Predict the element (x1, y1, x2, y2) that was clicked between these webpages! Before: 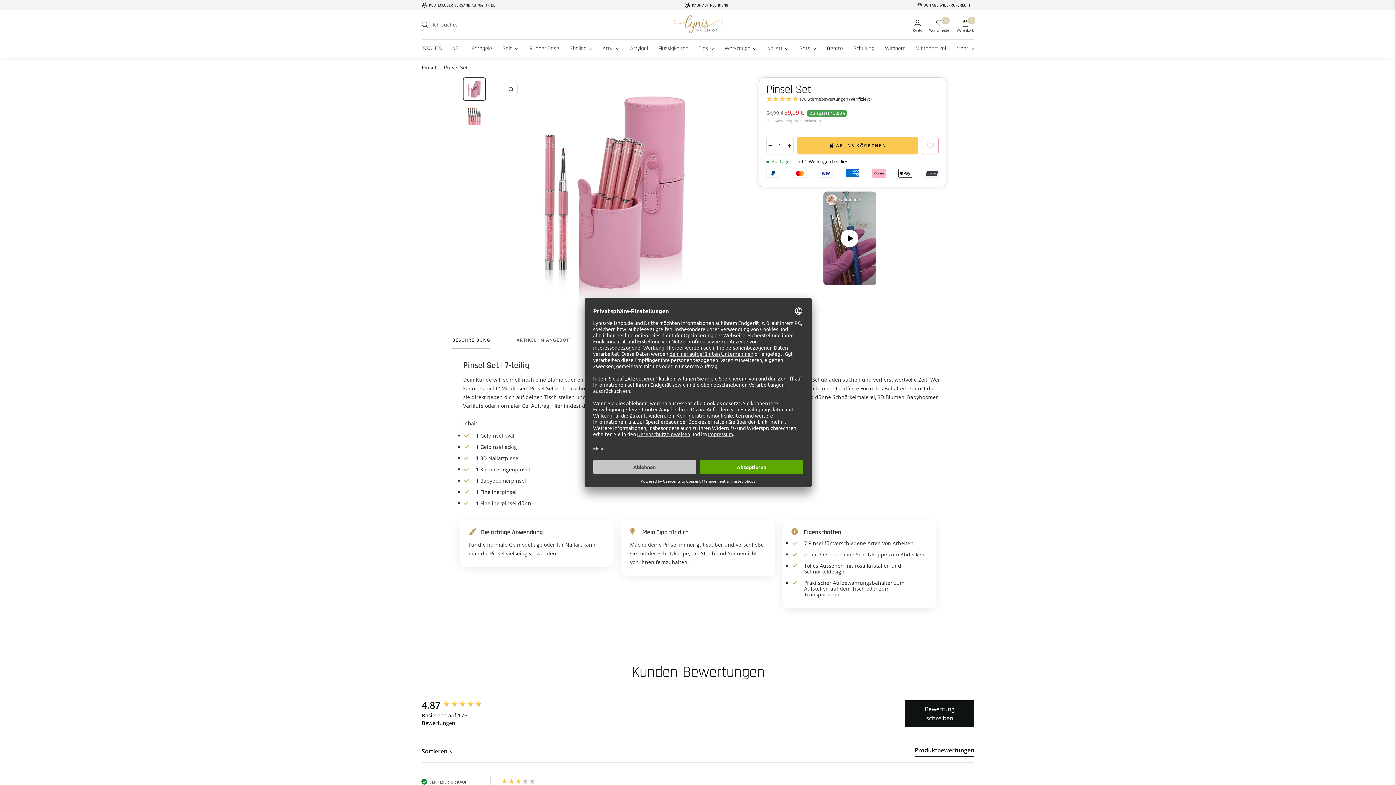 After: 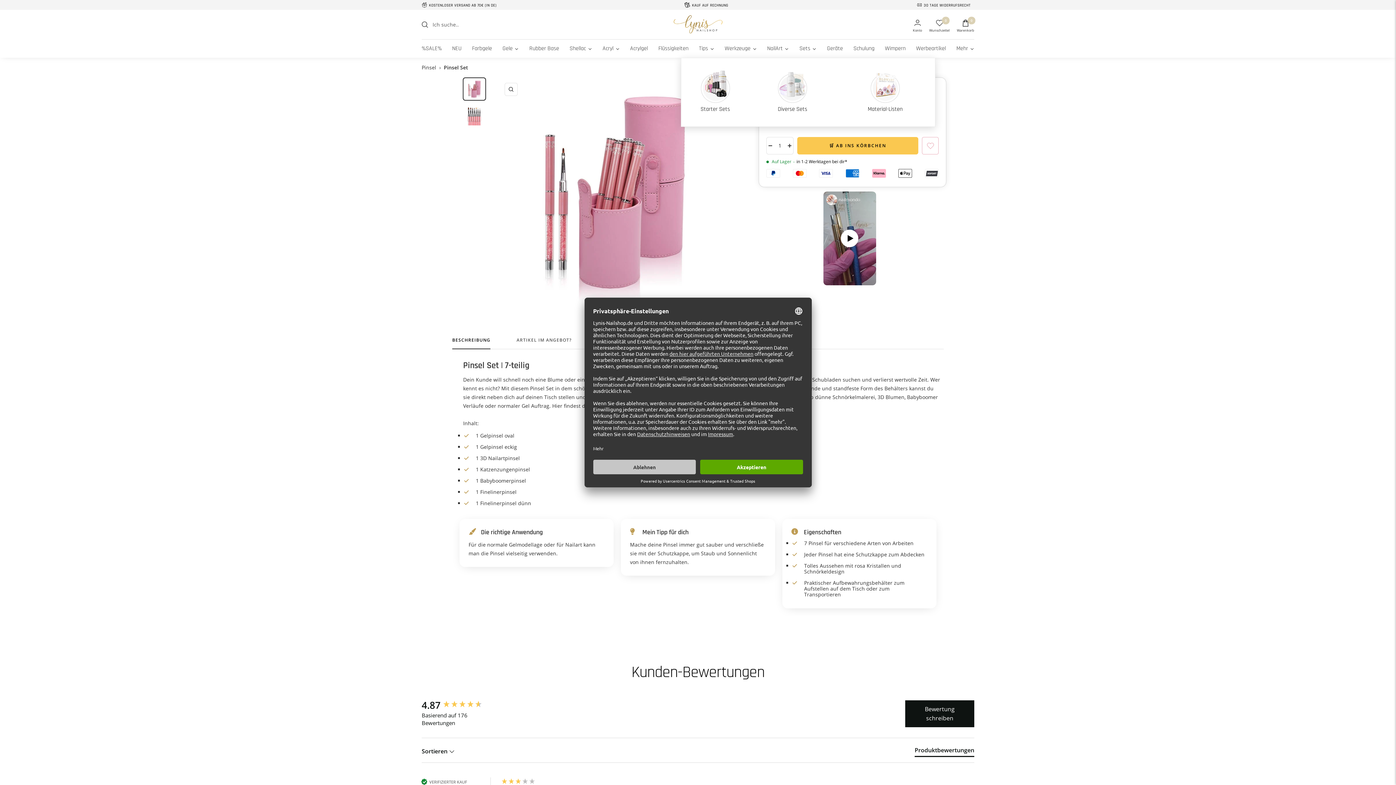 Action: label: Sets bbox: (799, 39, 816, 57)